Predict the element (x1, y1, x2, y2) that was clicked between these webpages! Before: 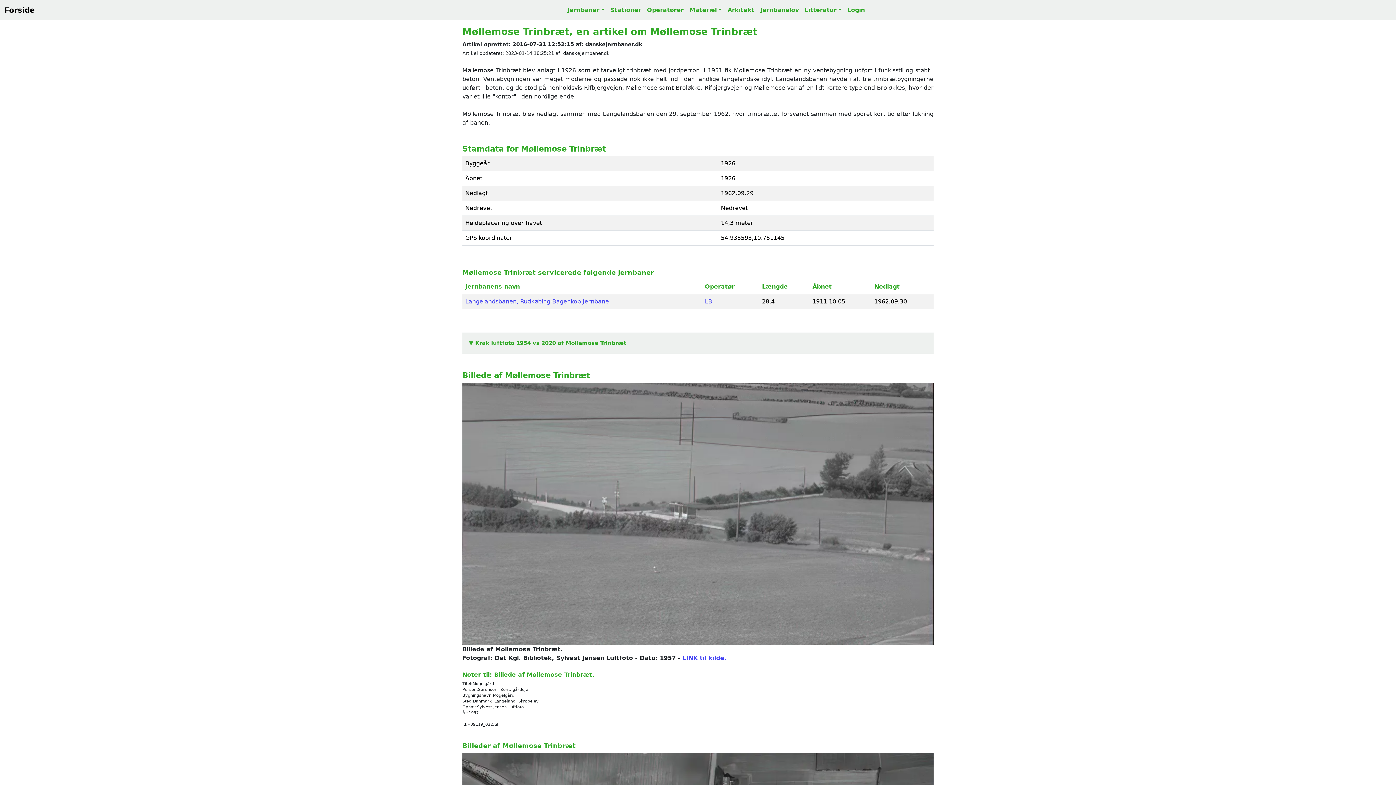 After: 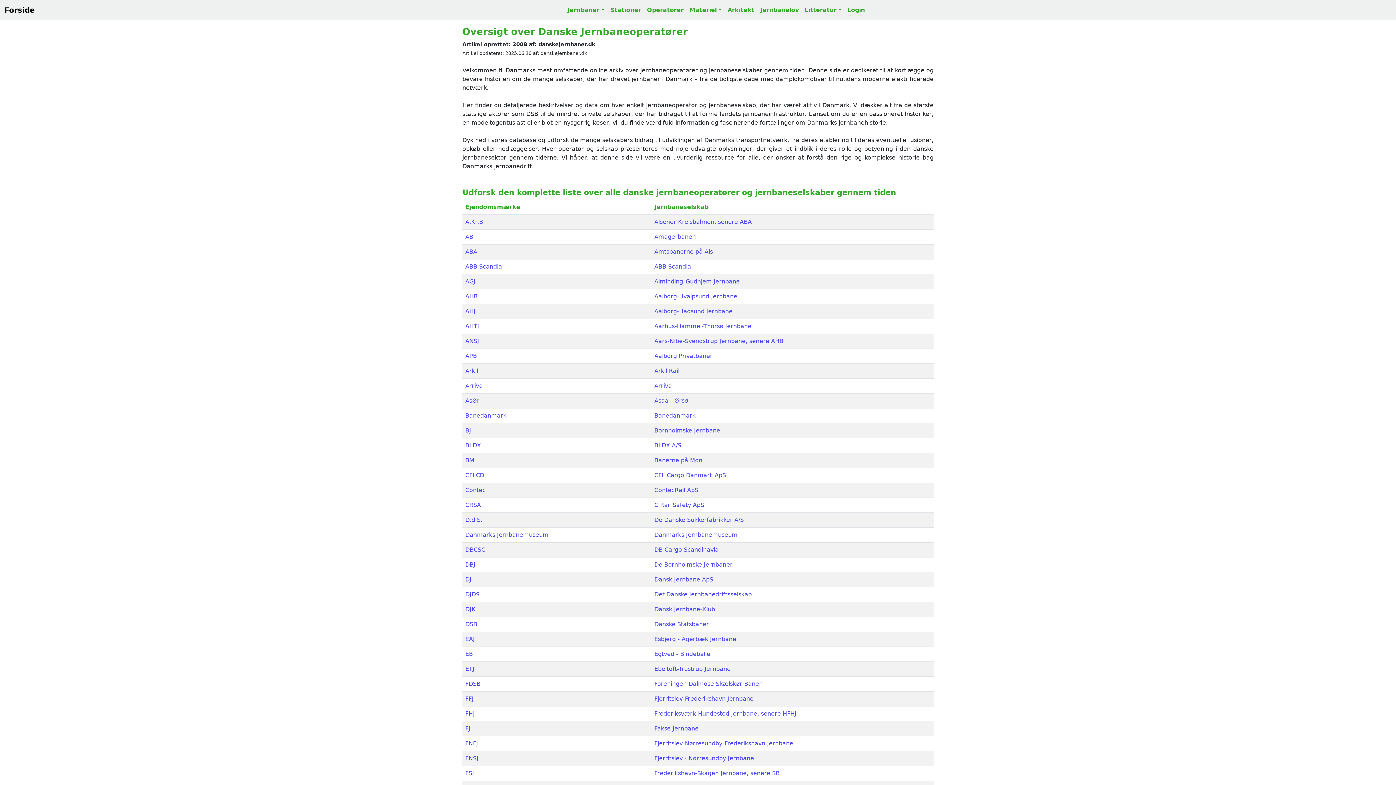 Action: label: Operatører bbox: (644, 2, 686, 17)